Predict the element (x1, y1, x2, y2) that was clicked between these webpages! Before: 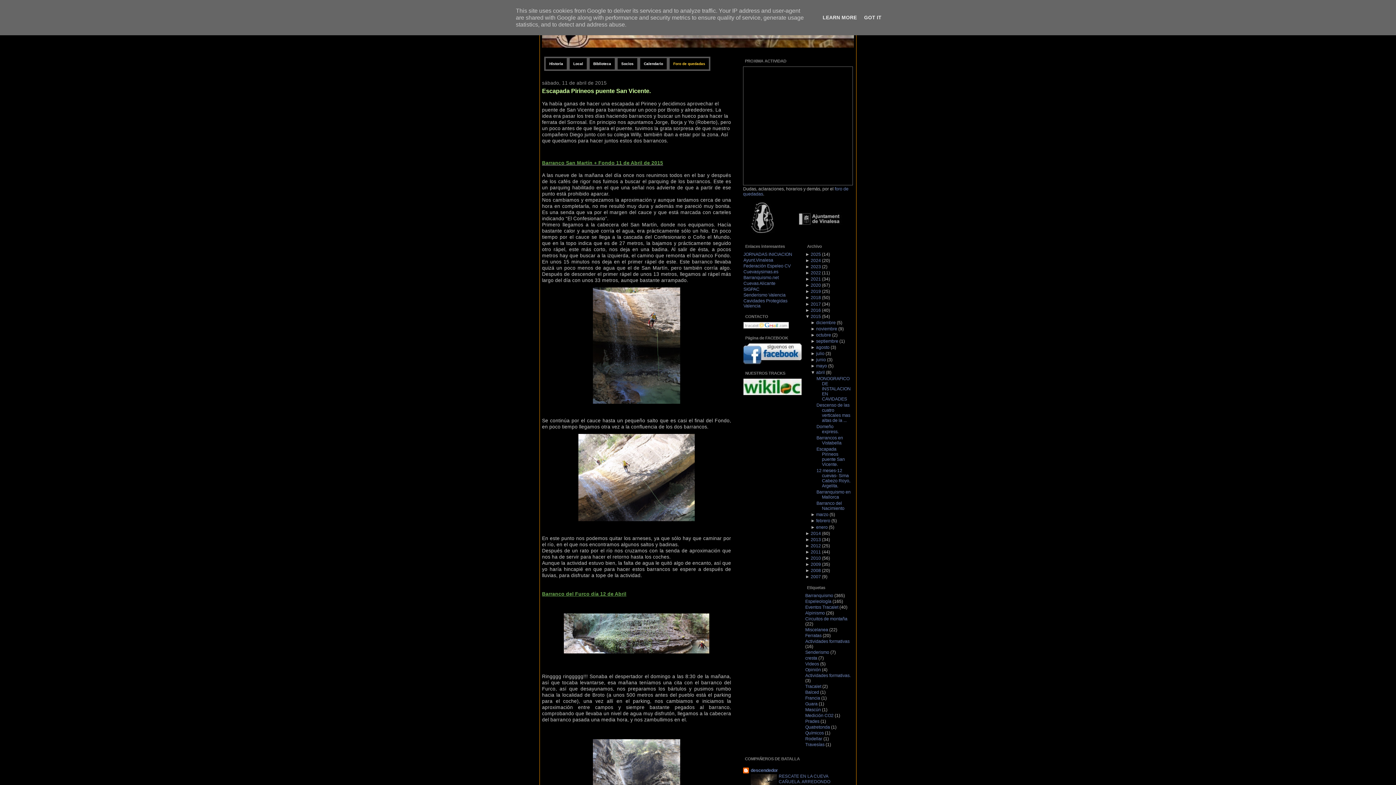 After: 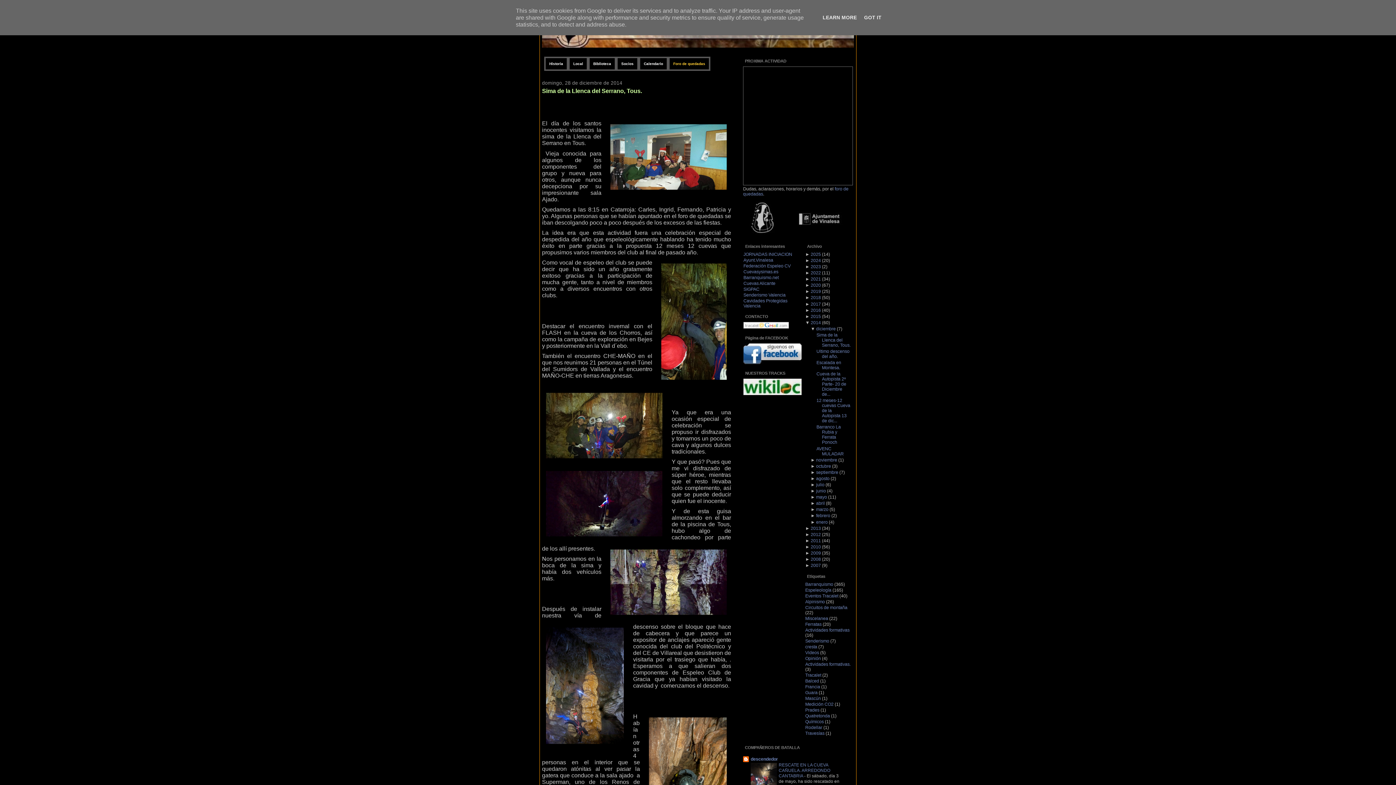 Action: label: 2014 bbox: (810, 531, 821, 536)